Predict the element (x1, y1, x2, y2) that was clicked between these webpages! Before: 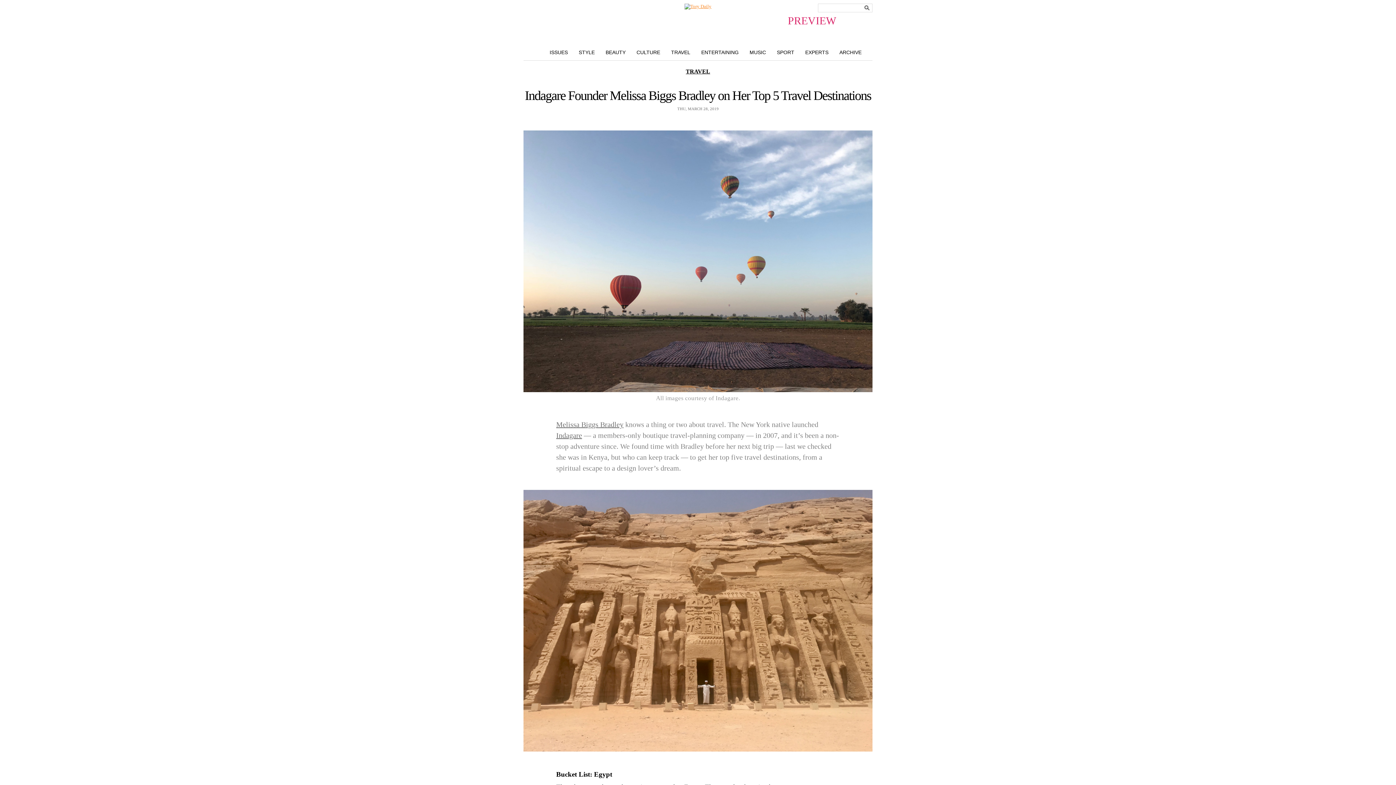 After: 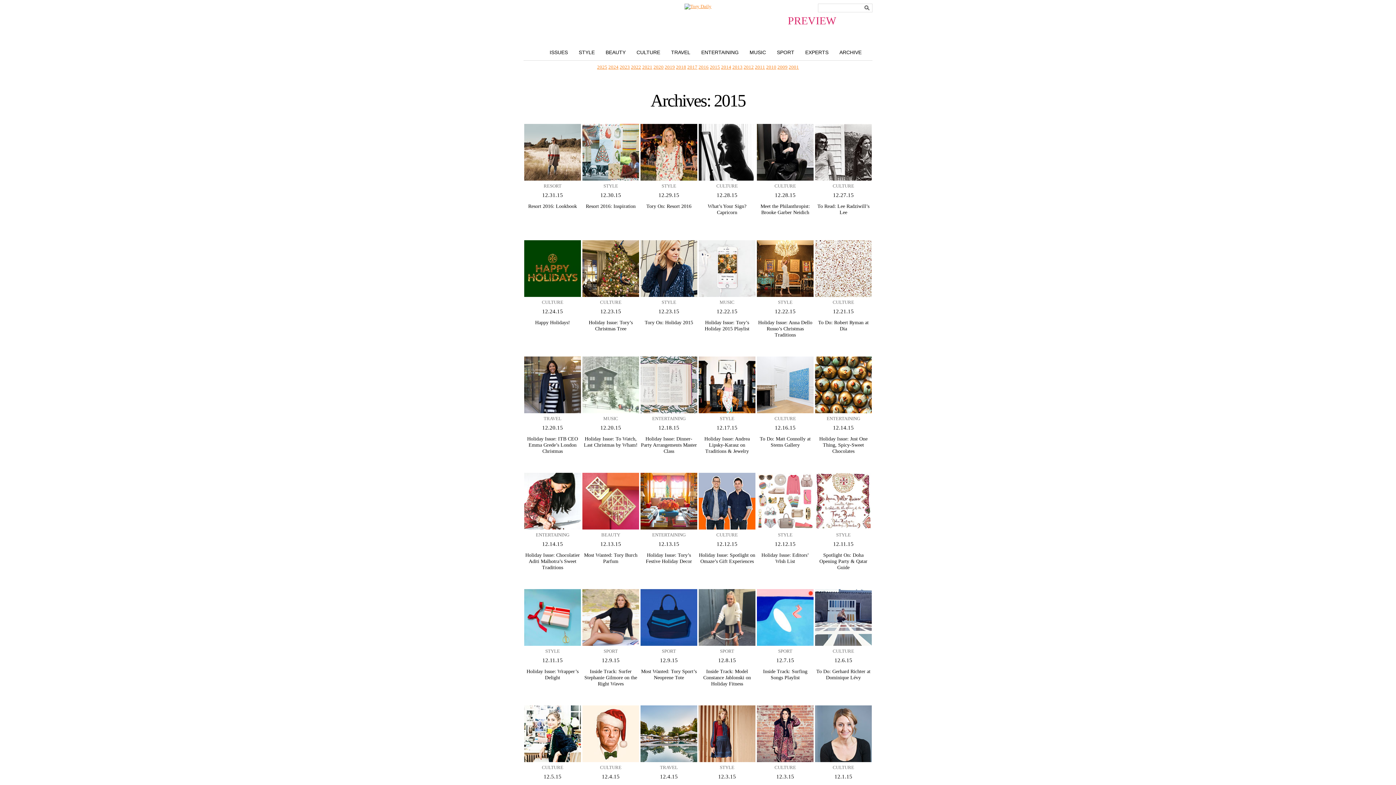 Action: label: ARCHIVE bbox: (834, 48, 867, 56)